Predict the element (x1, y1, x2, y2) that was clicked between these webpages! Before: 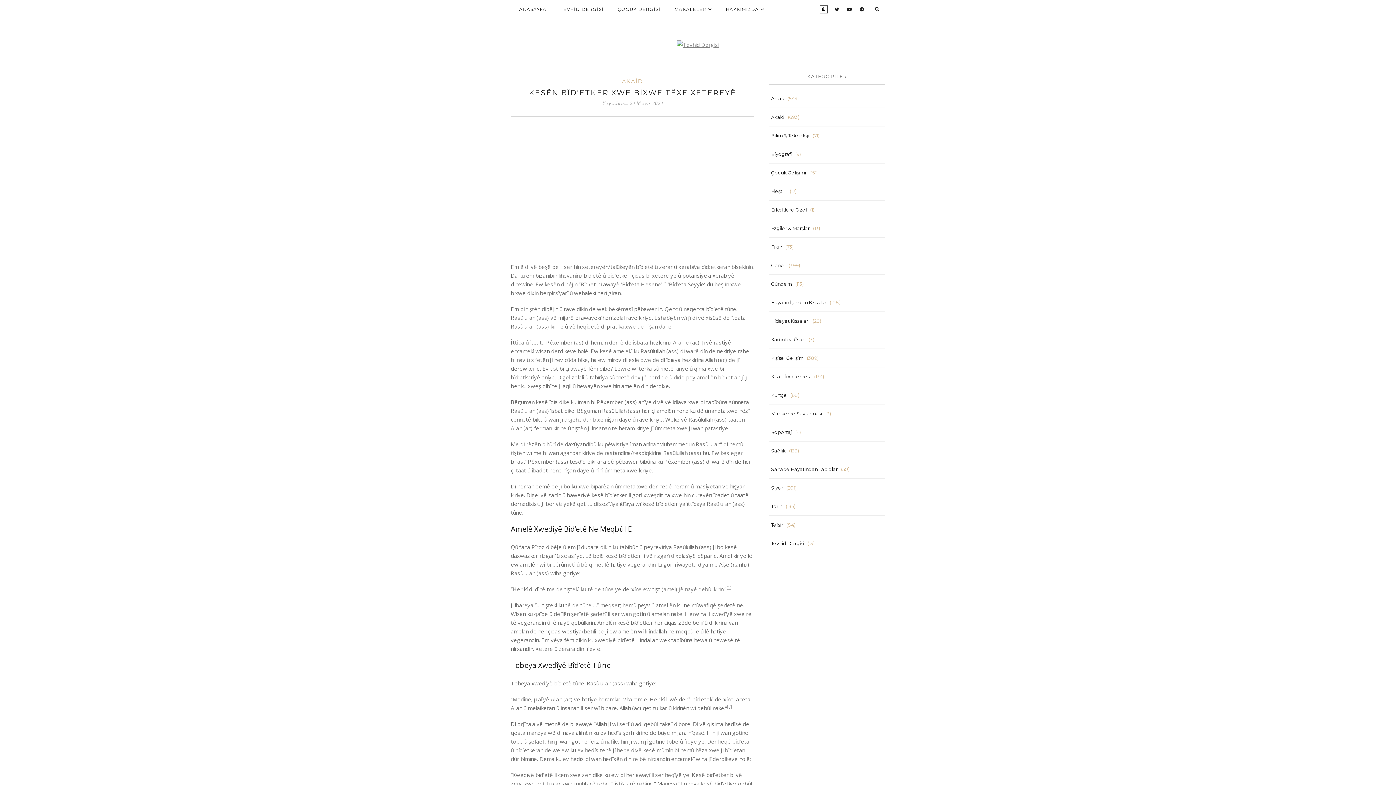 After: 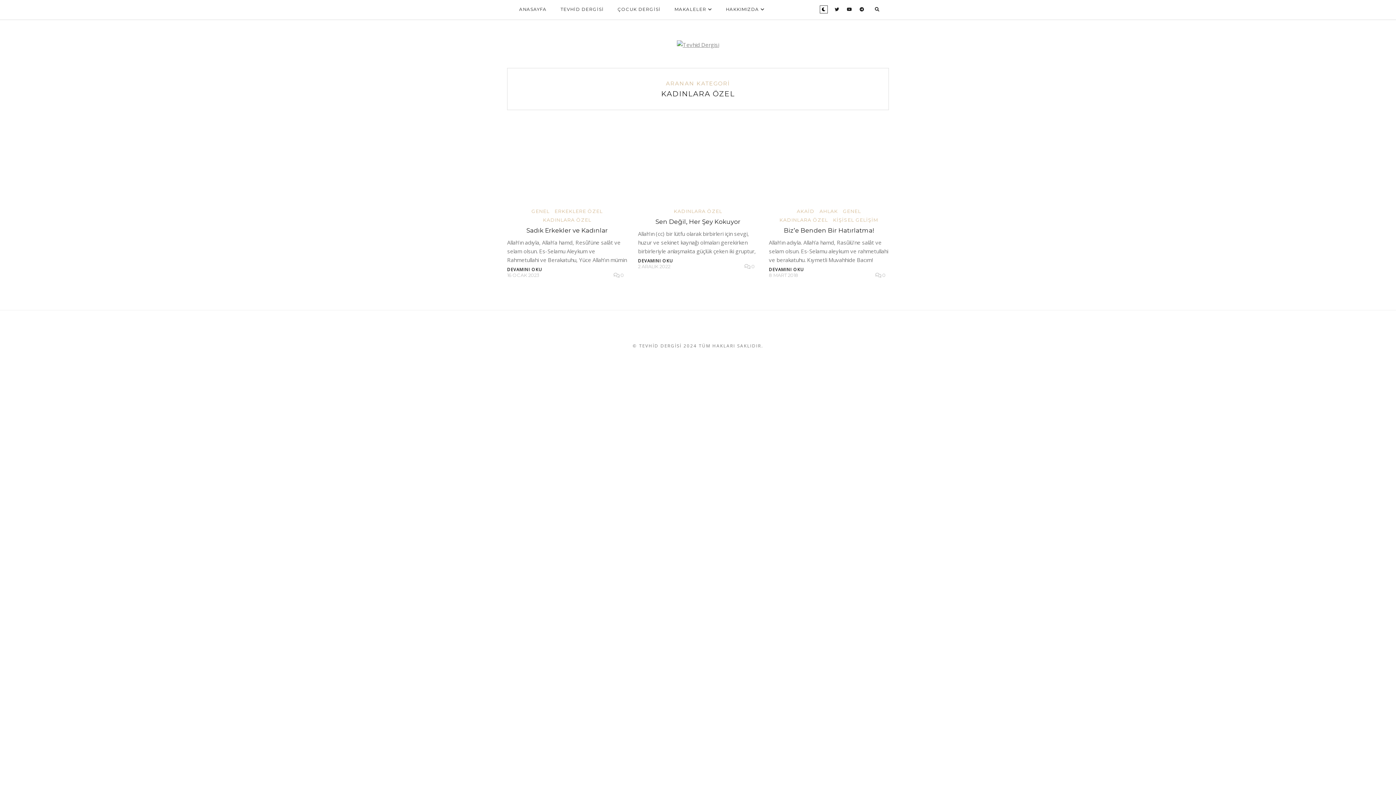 Action: bbox: (769, 333, 807, 346) label: Kadınlara Özel